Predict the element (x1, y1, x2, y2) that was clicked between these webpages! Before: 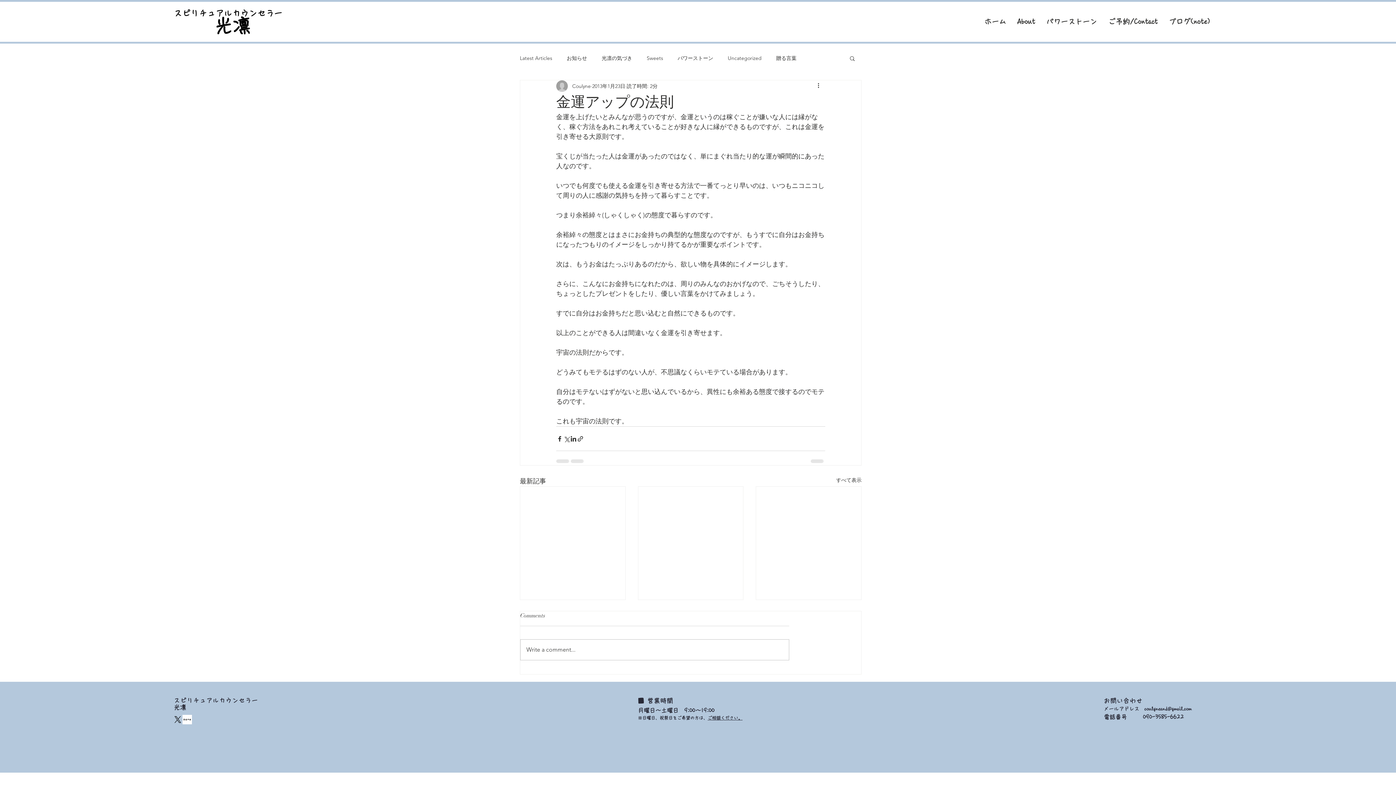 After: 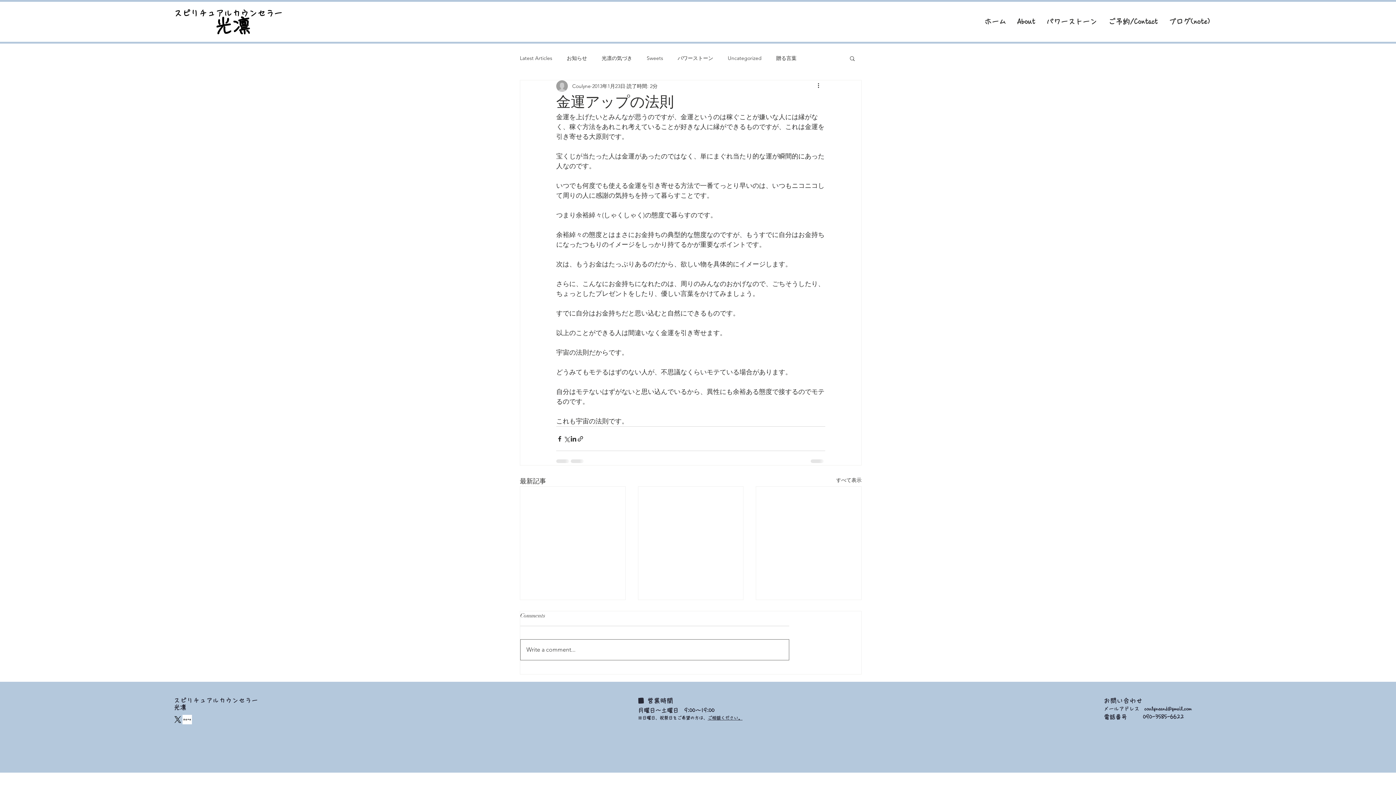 Action: bbox: (520, 640, 789, 660) label: Write a comment...